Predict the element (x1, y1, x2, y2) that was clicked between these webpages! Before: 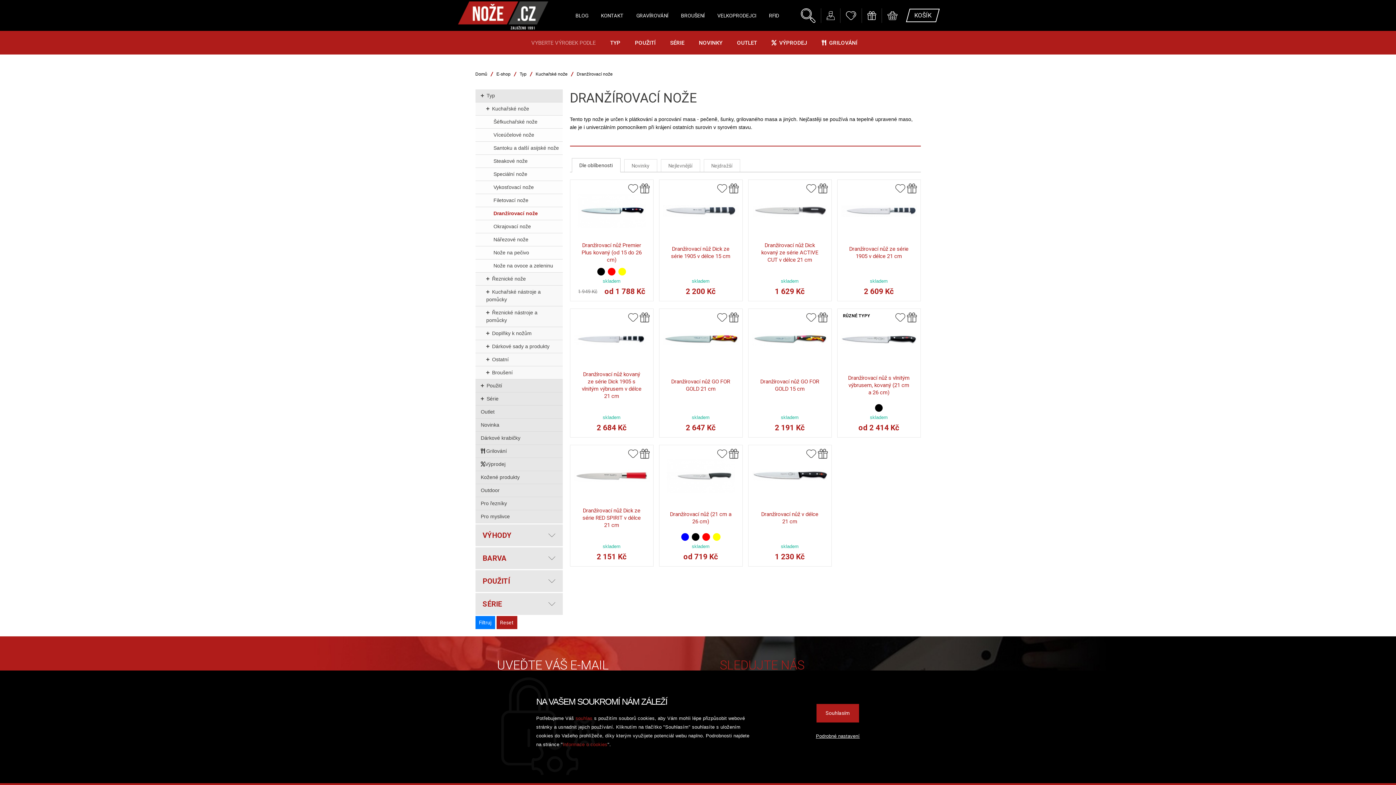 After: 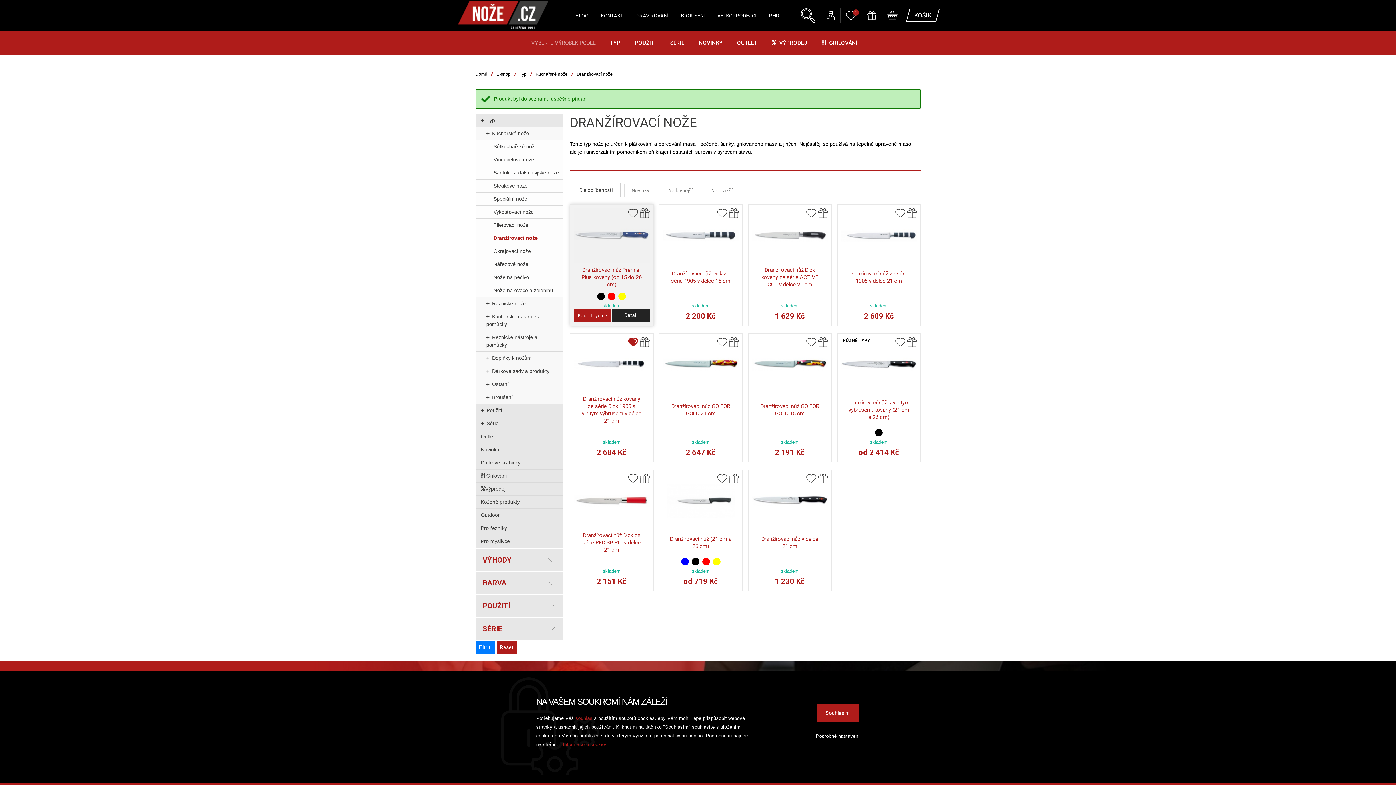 Action: bbox: (628, 312, 638, 322)